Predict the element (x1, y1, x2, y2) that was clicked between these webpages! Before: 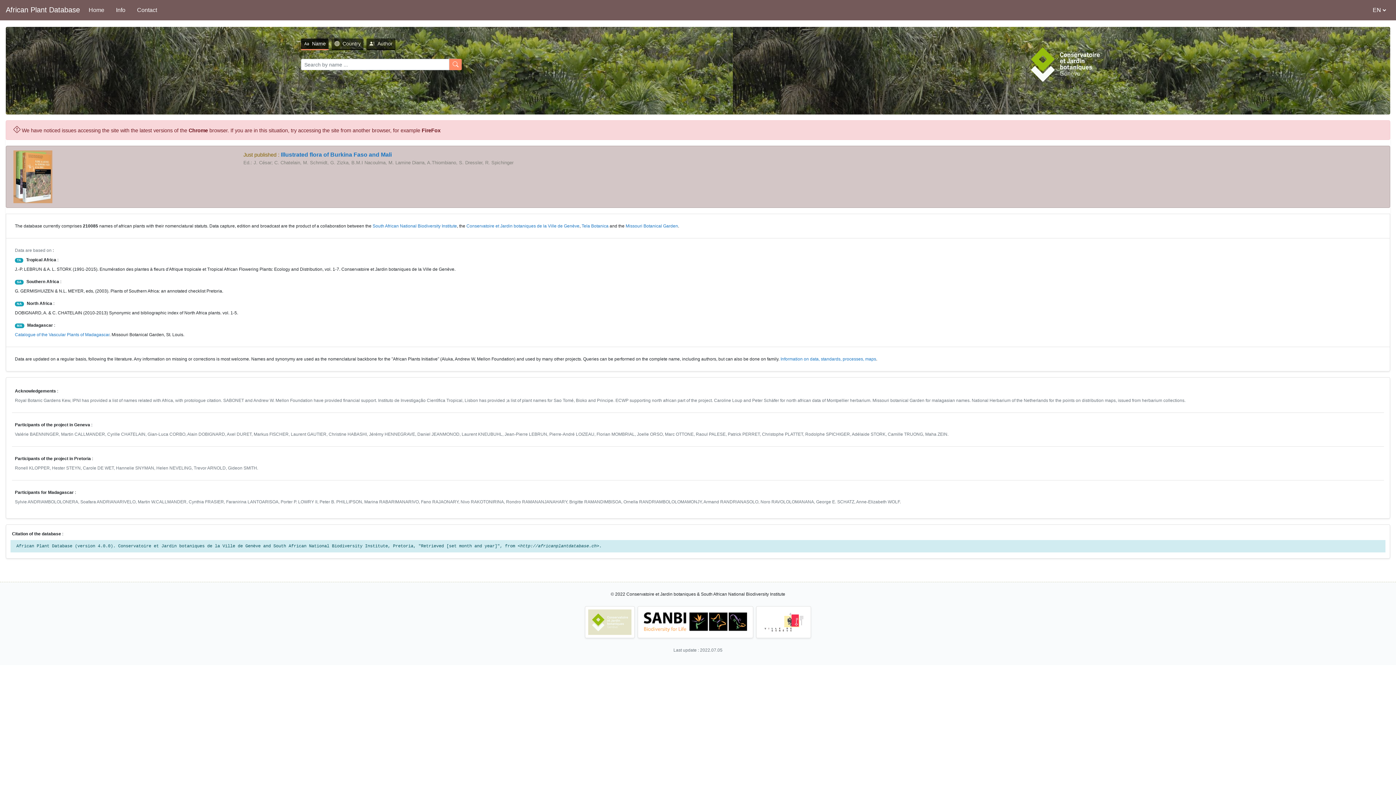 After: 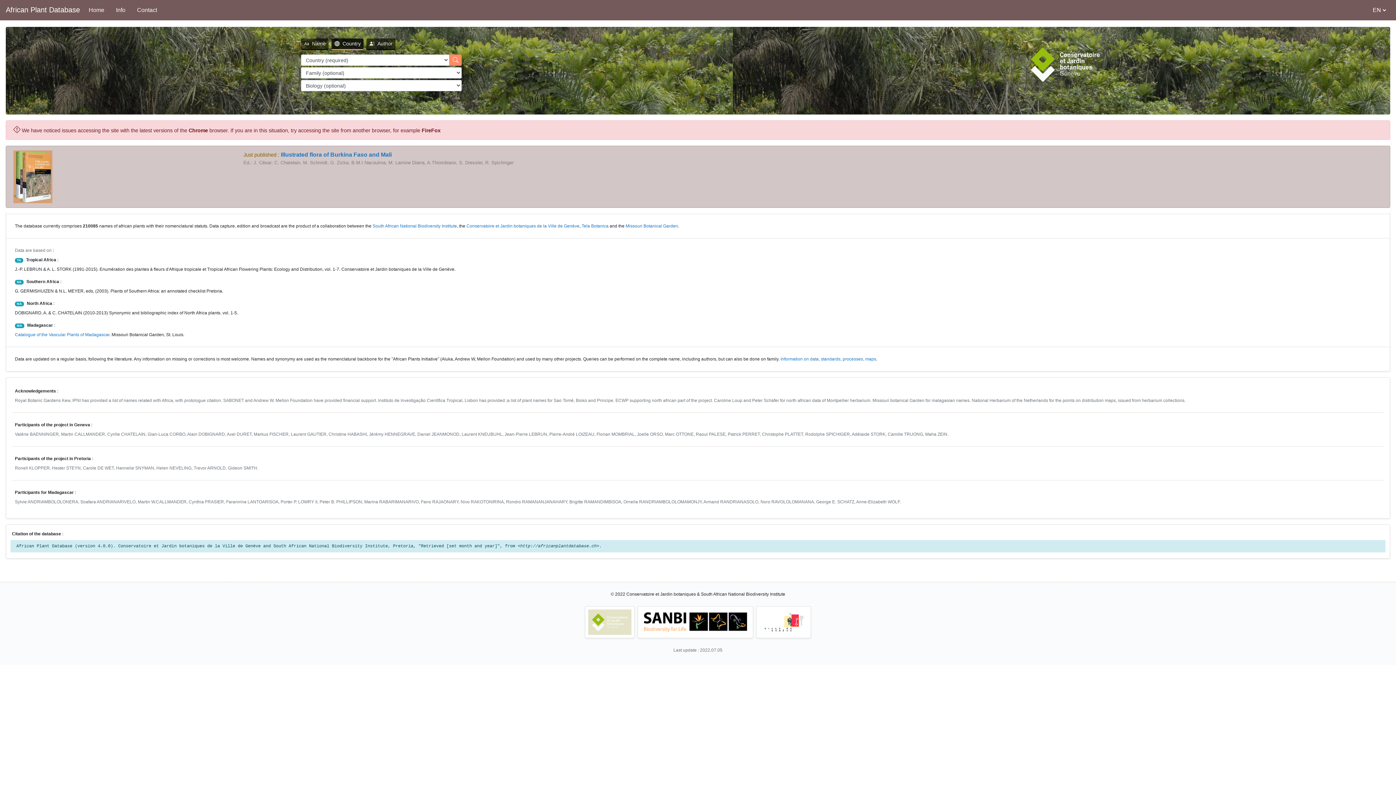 Action: label: Country bbox: (331, 38, 363, 50)